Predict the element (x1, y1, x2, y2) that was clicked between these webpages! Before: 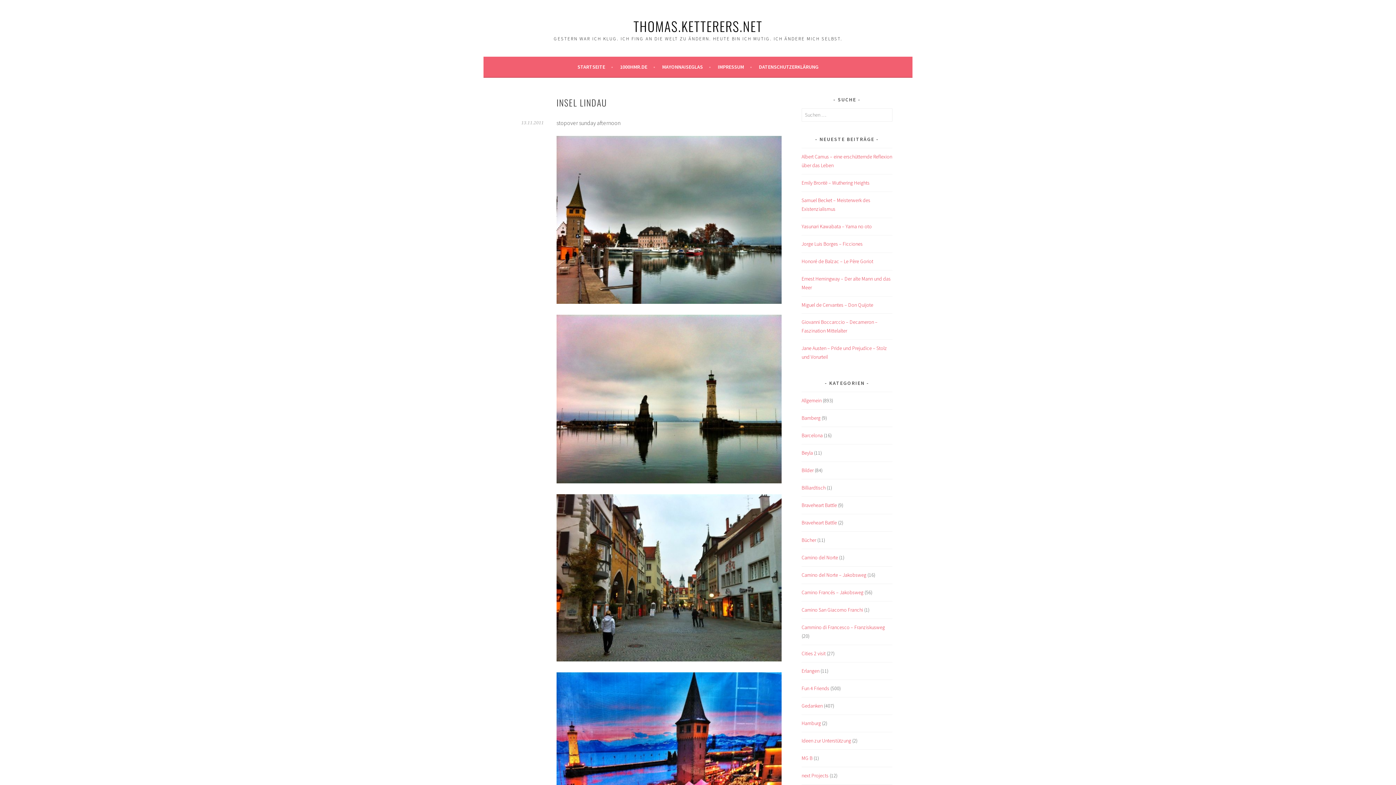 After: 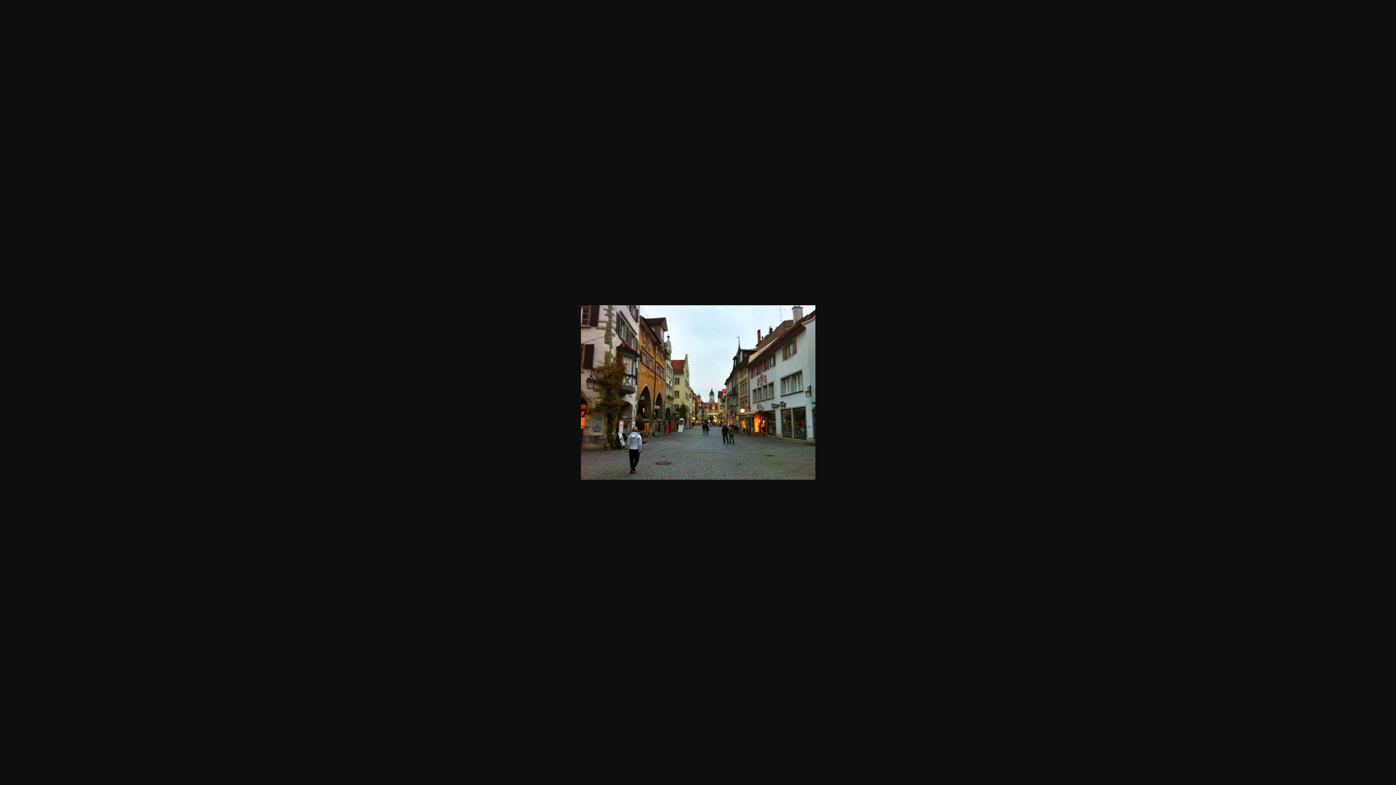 Action: bbox: (556, 656, 781, 663)